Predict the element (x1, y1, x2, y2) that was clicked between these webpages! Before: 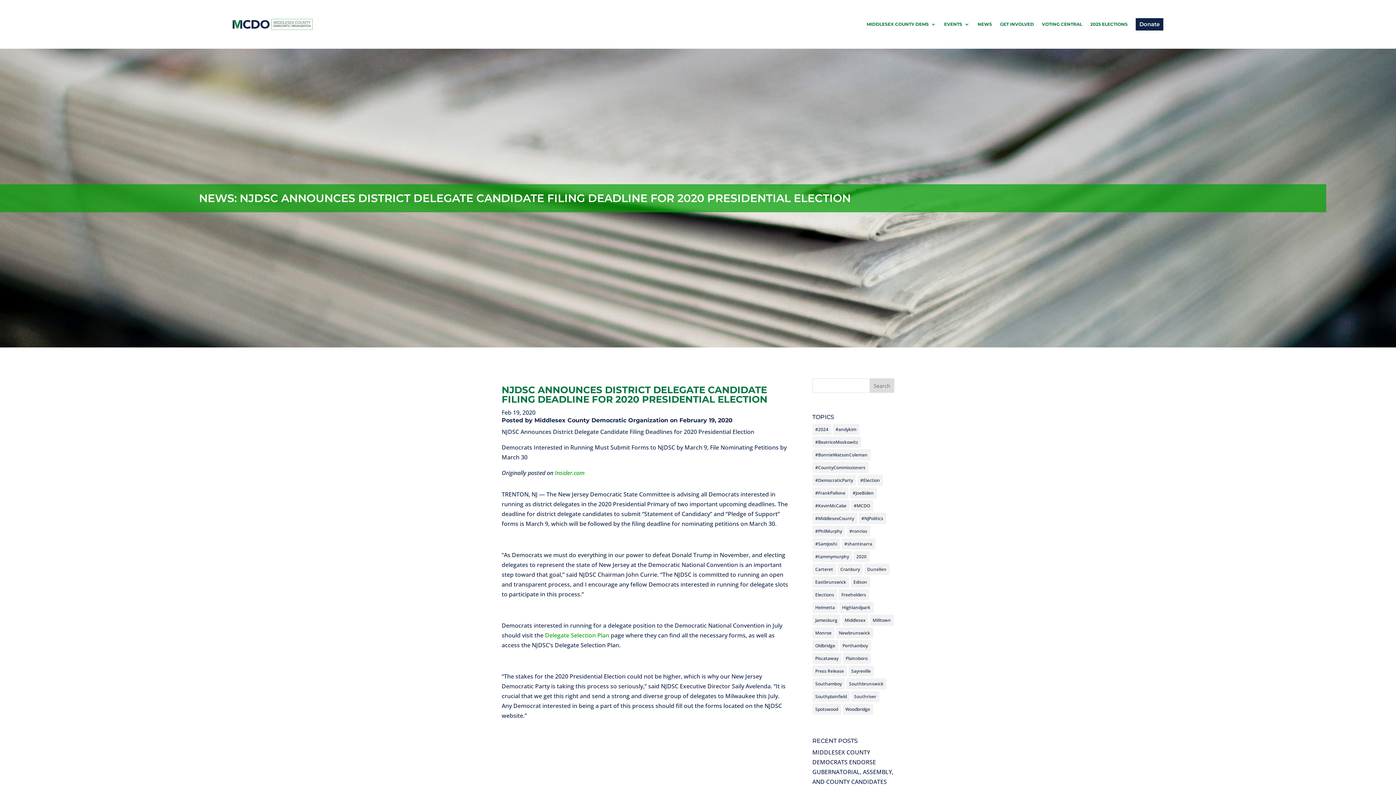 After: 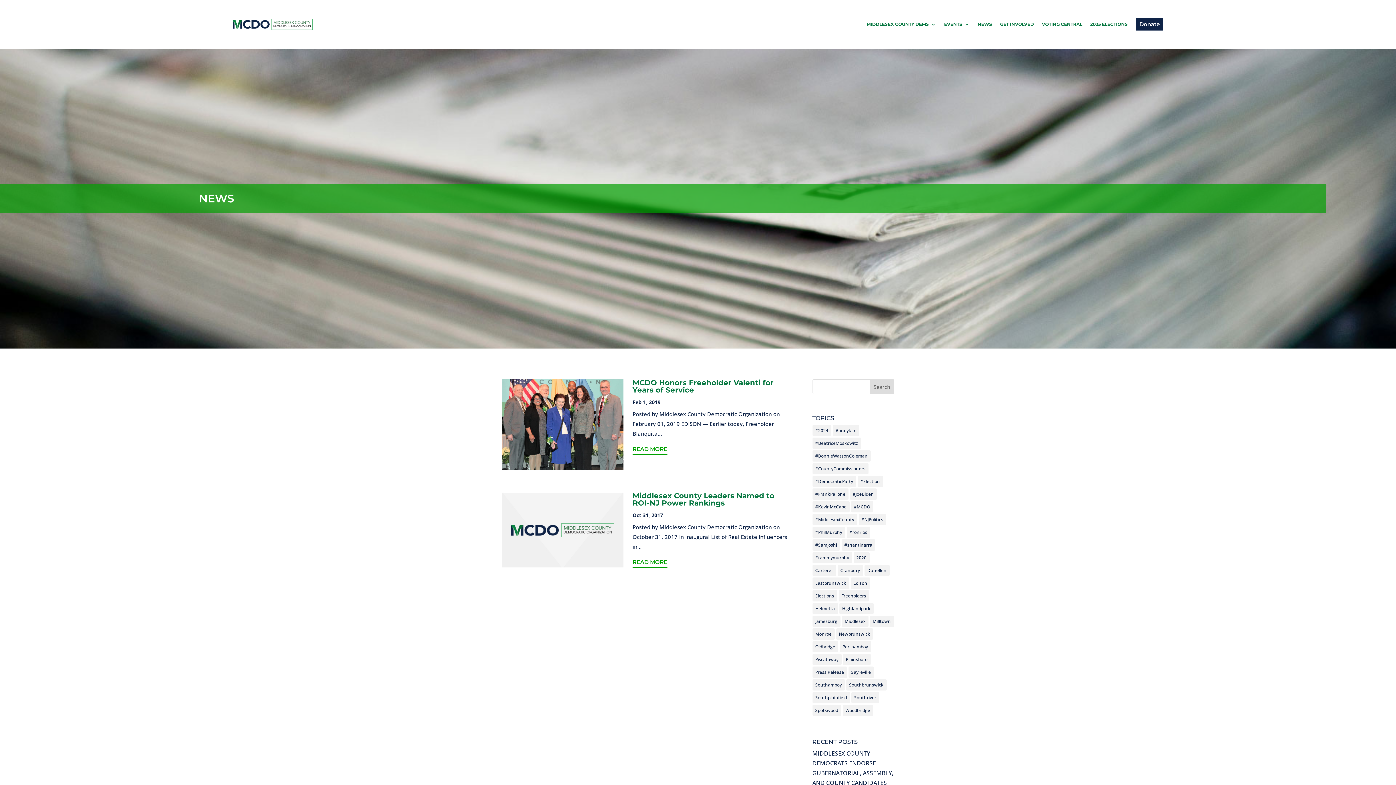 Action: bbox: (812, 665, 847, 677) label: Press Release (2 items)